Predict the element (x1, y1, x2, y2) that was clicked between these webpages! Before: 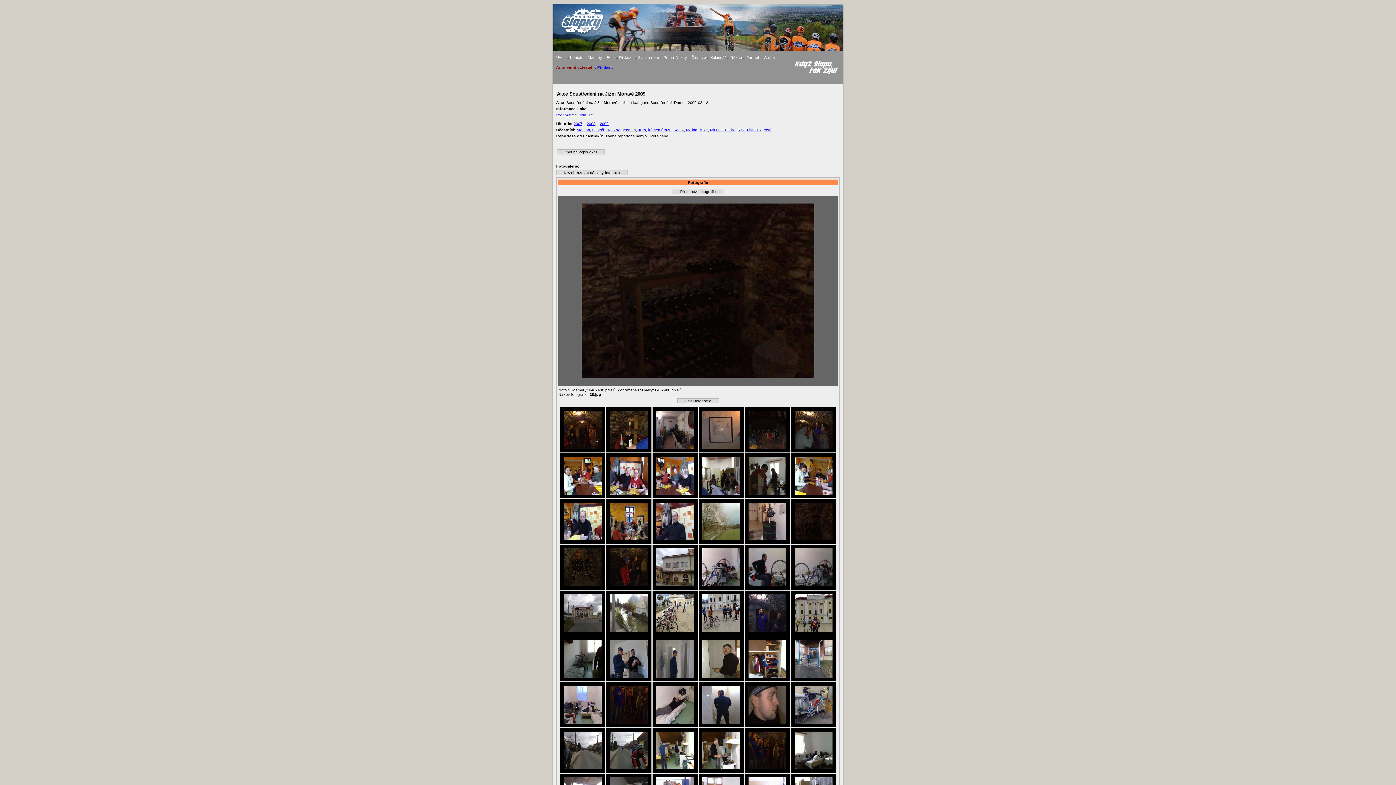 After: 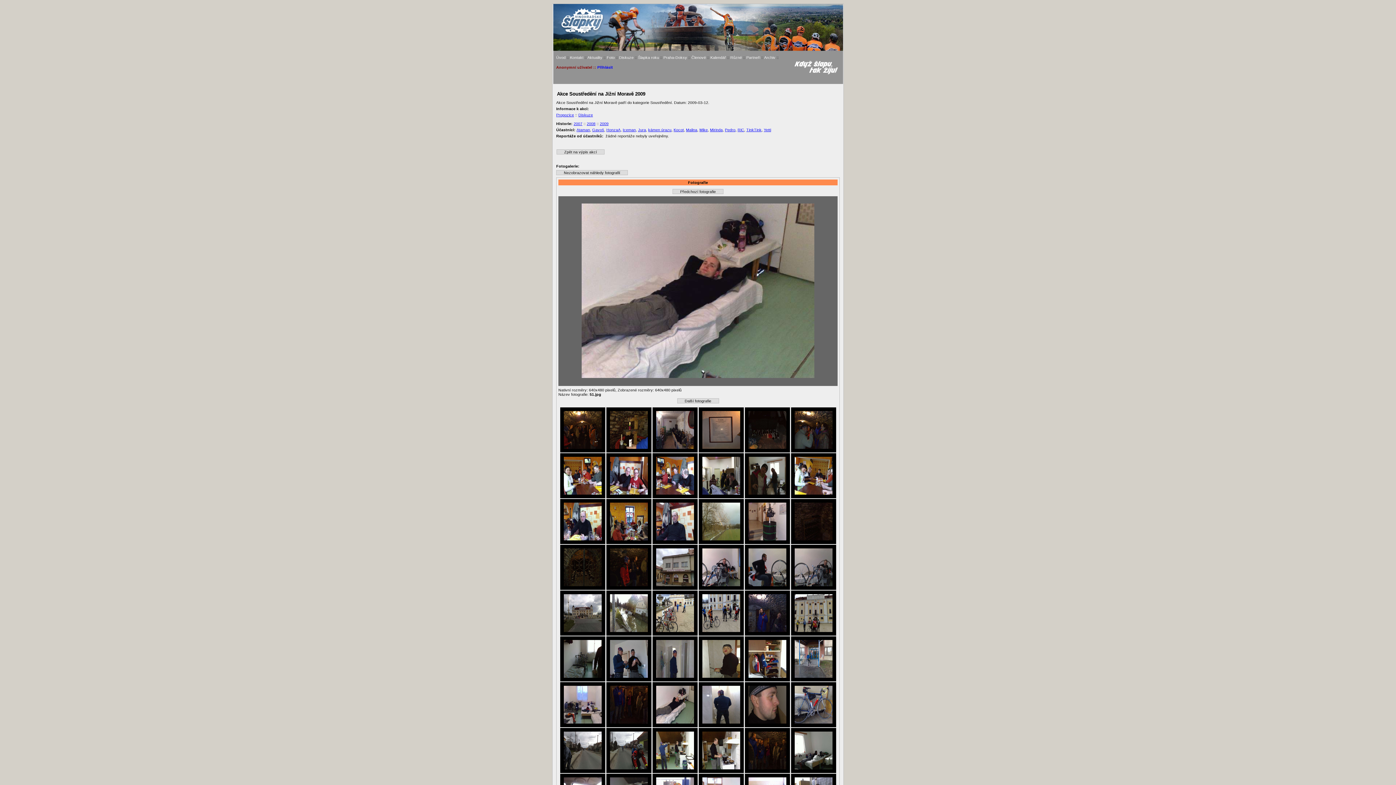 Action: bbox: (652, 724, 697, 728)